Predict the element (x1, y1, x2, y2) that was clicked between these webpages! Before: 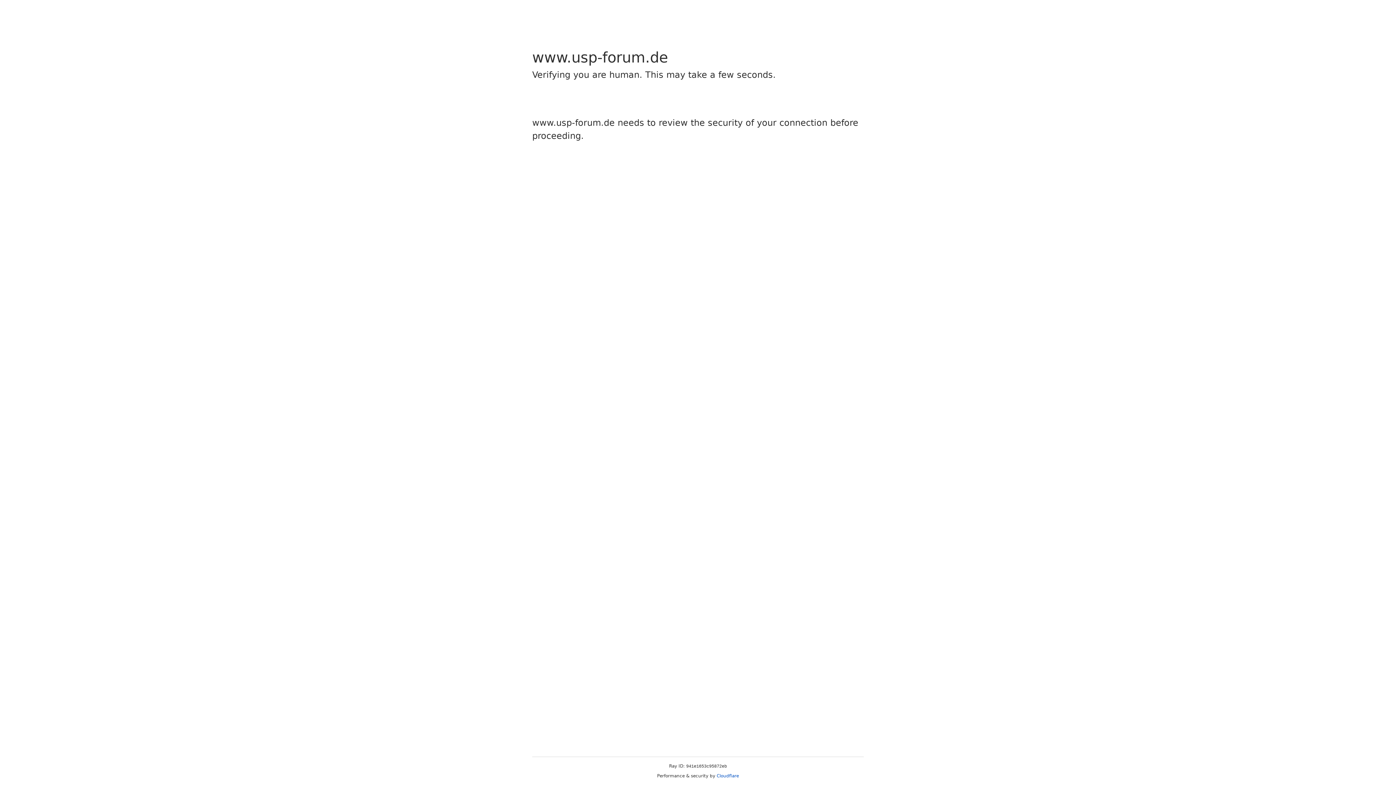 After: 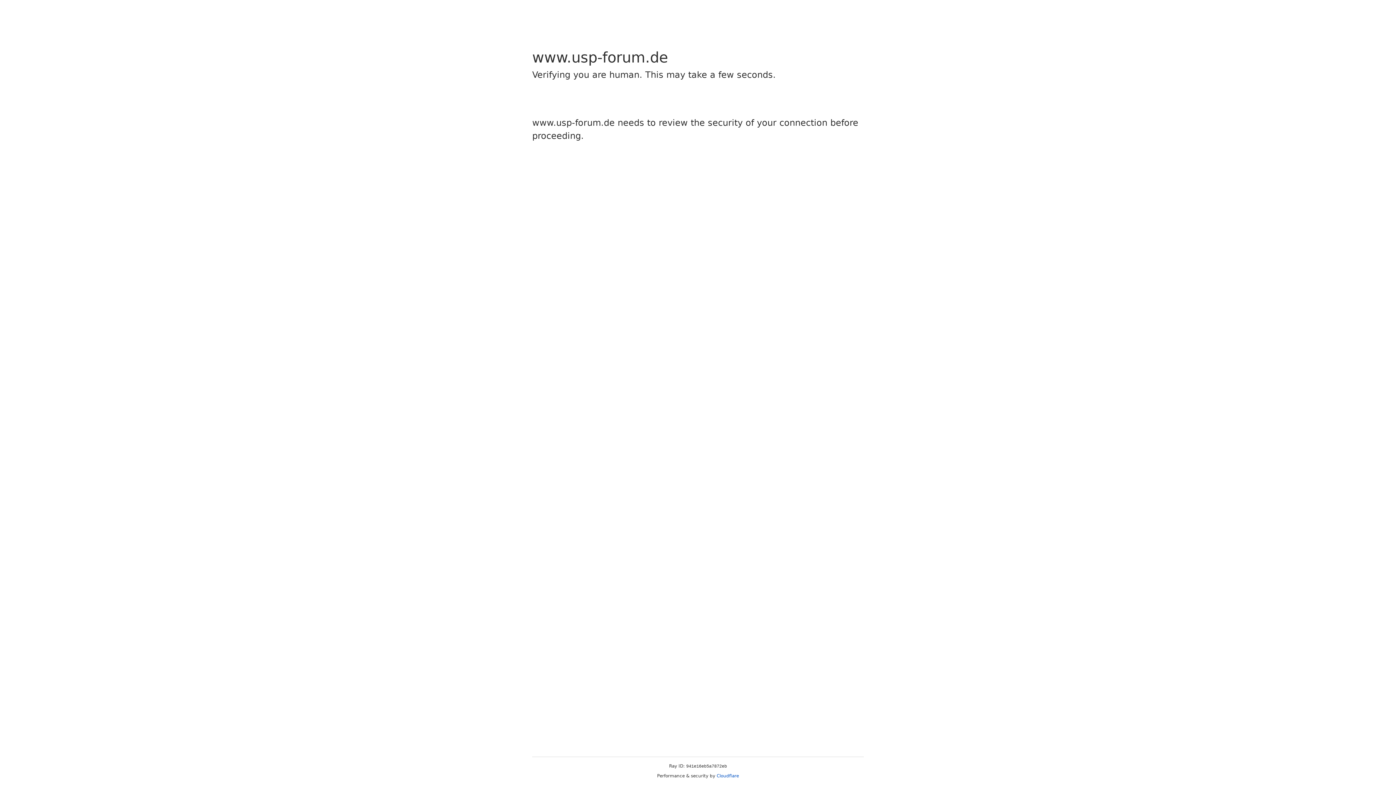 Action: bbox: (716, 773, 739, 778) label: Cloudflare